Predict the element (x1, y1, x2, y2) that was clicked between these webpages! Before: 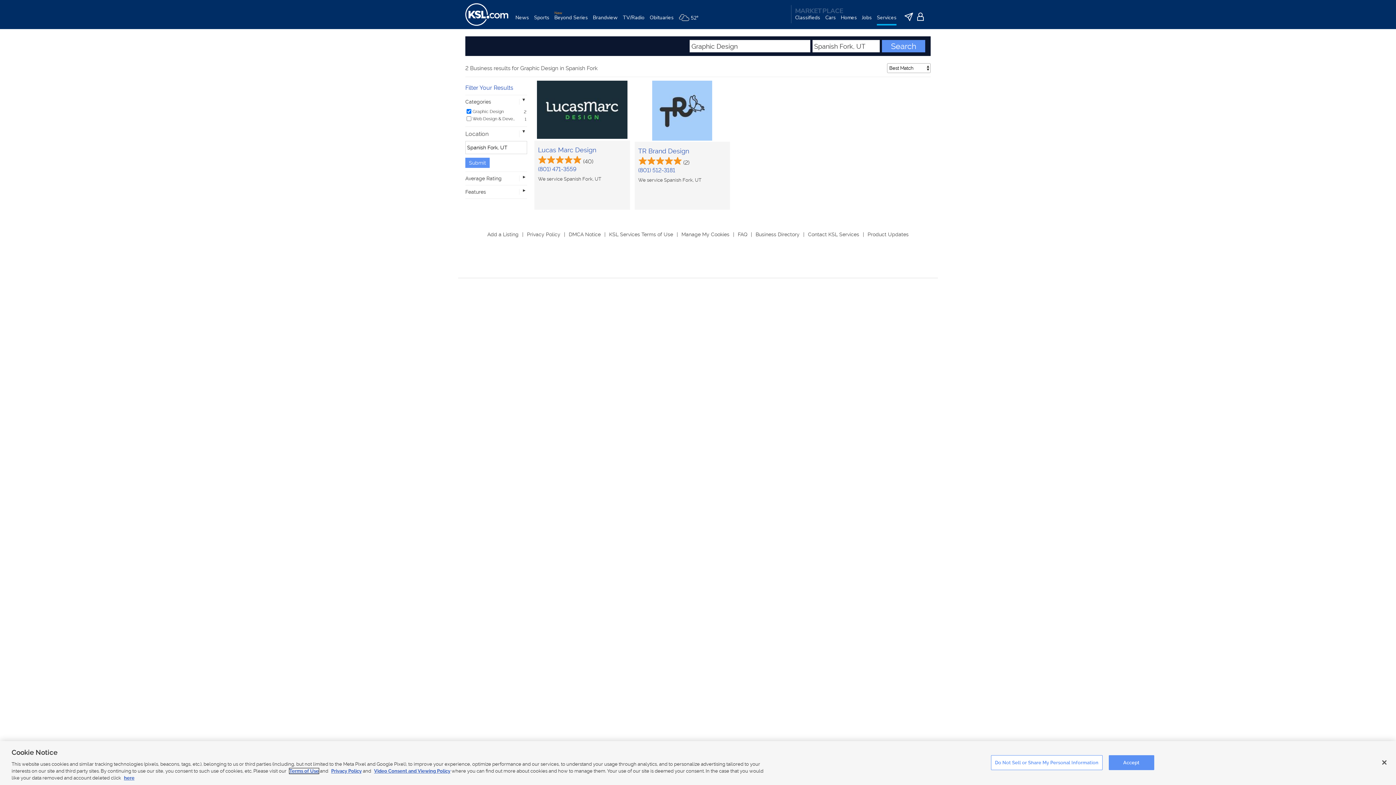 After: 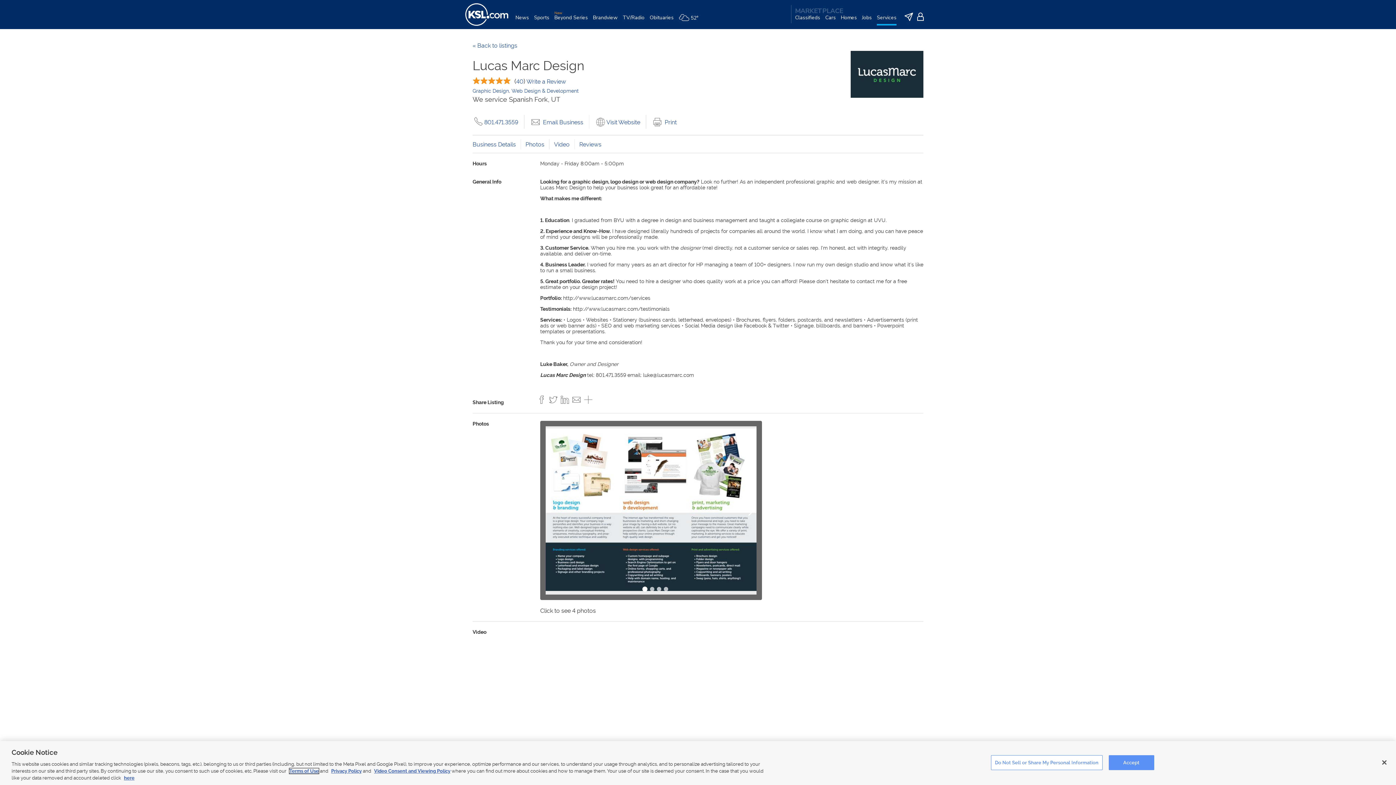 Action: bbox: (538, 146, 596, 153) label: Lucas Marc Design